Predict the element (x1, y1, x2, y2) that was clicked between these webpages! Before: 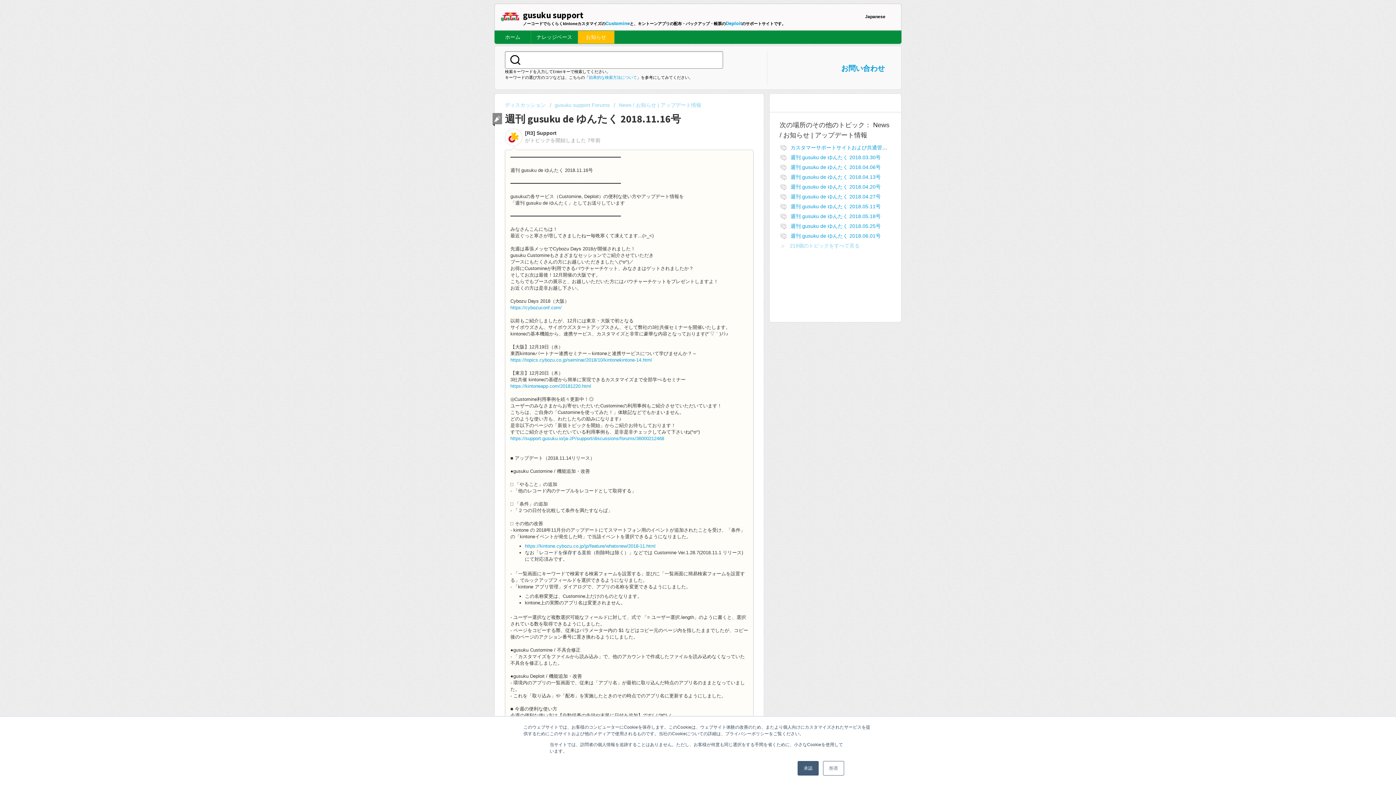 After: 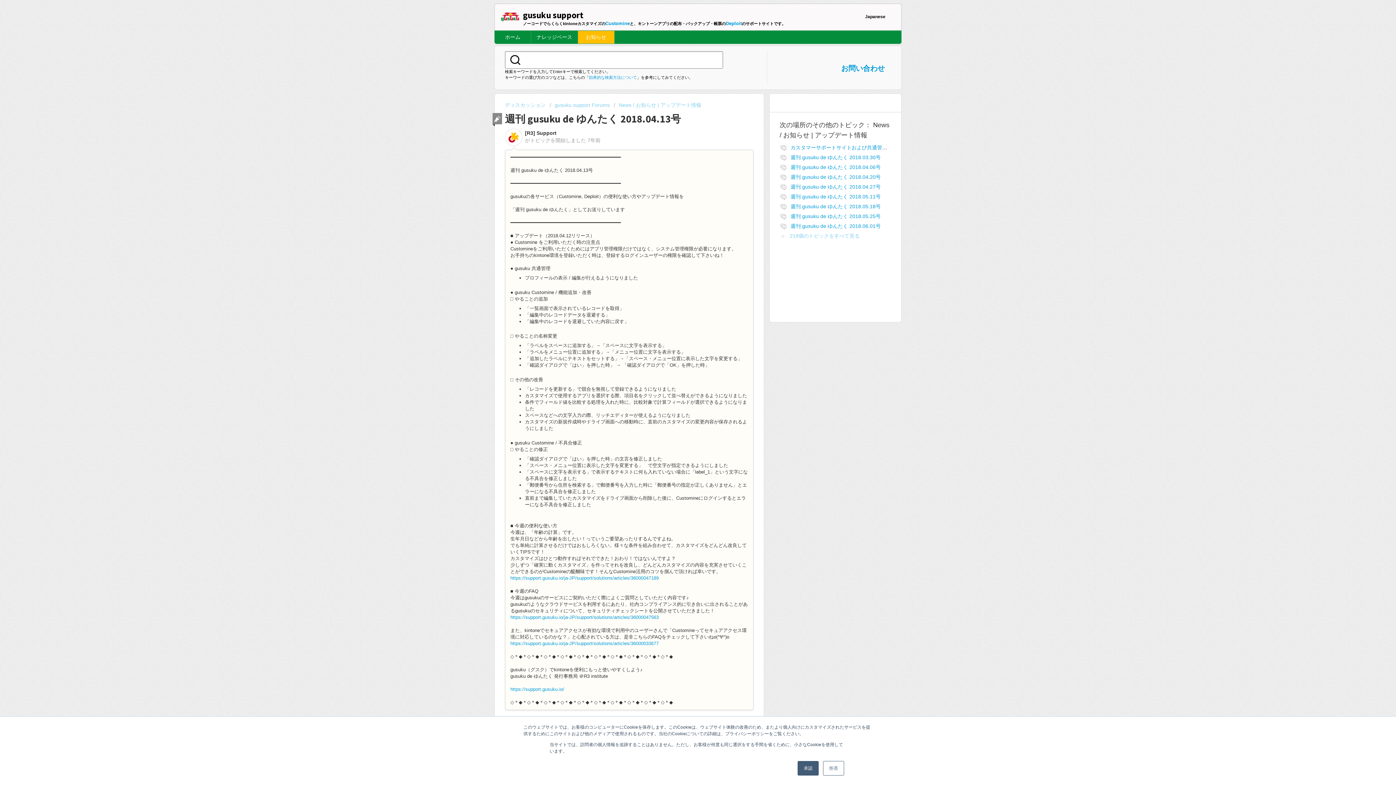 Action: label: 週刊 gusuku de ゆんたく 2018.04.13号 bbox: (790, 174, 880, 180)